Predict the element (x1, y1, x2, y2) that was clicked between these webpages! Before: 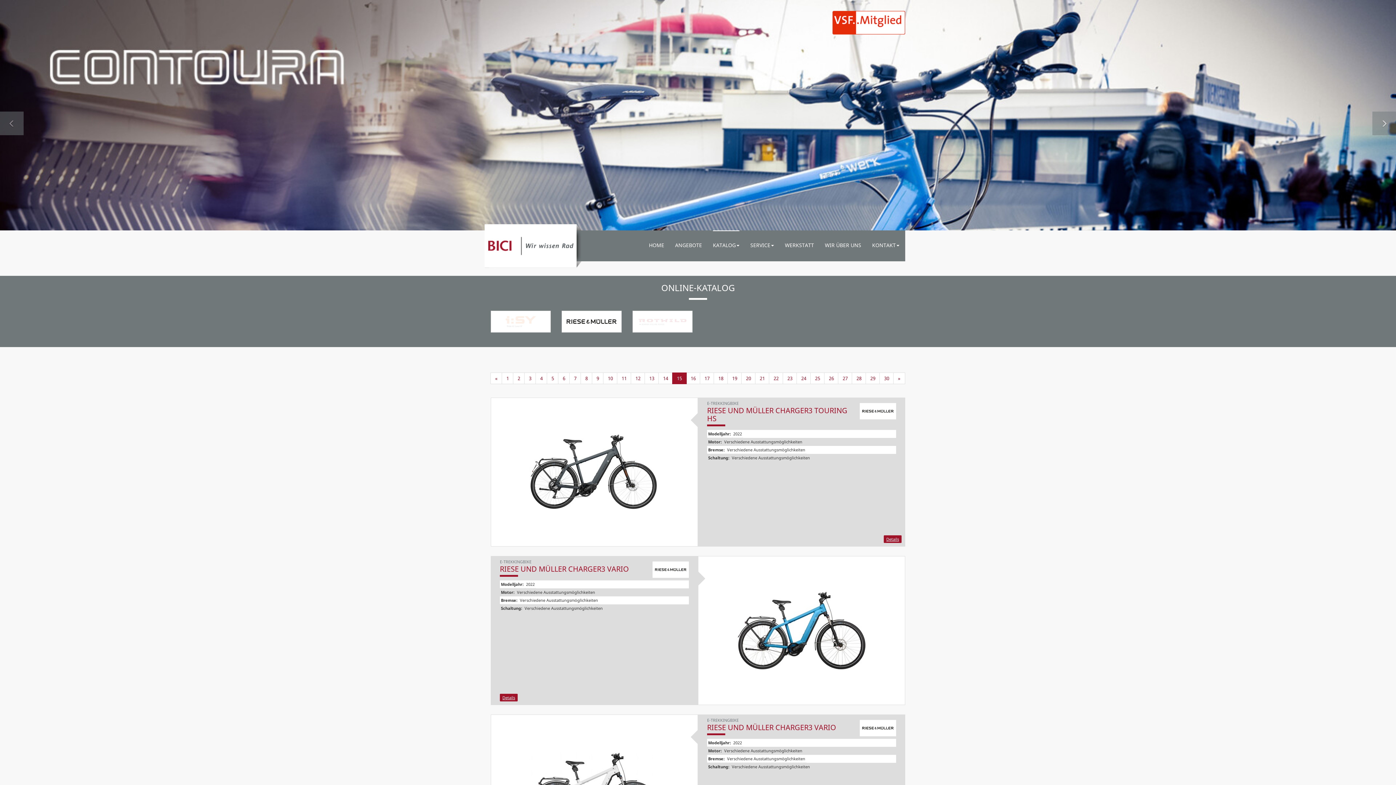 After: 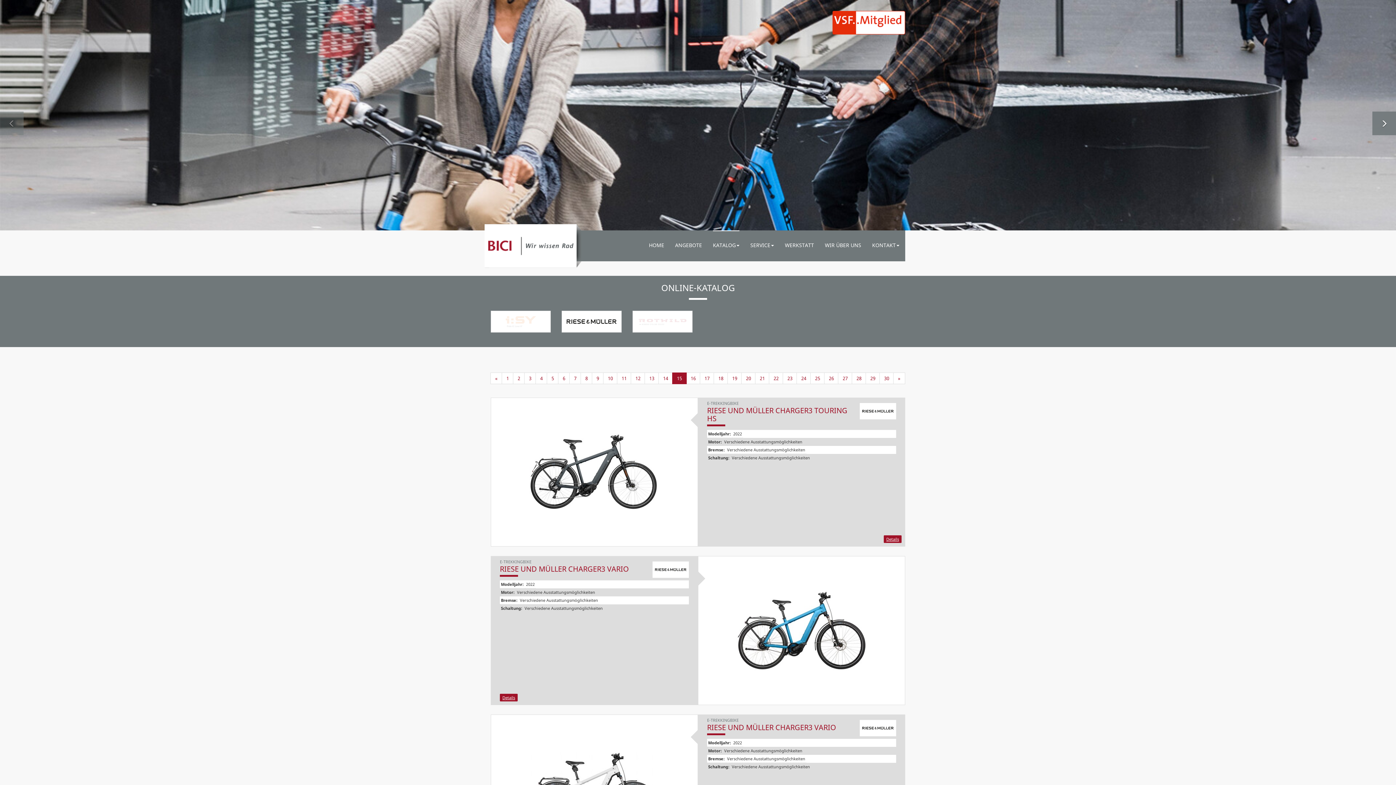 Action: bbox: (1372, 0, 1396, 230) label: Vor